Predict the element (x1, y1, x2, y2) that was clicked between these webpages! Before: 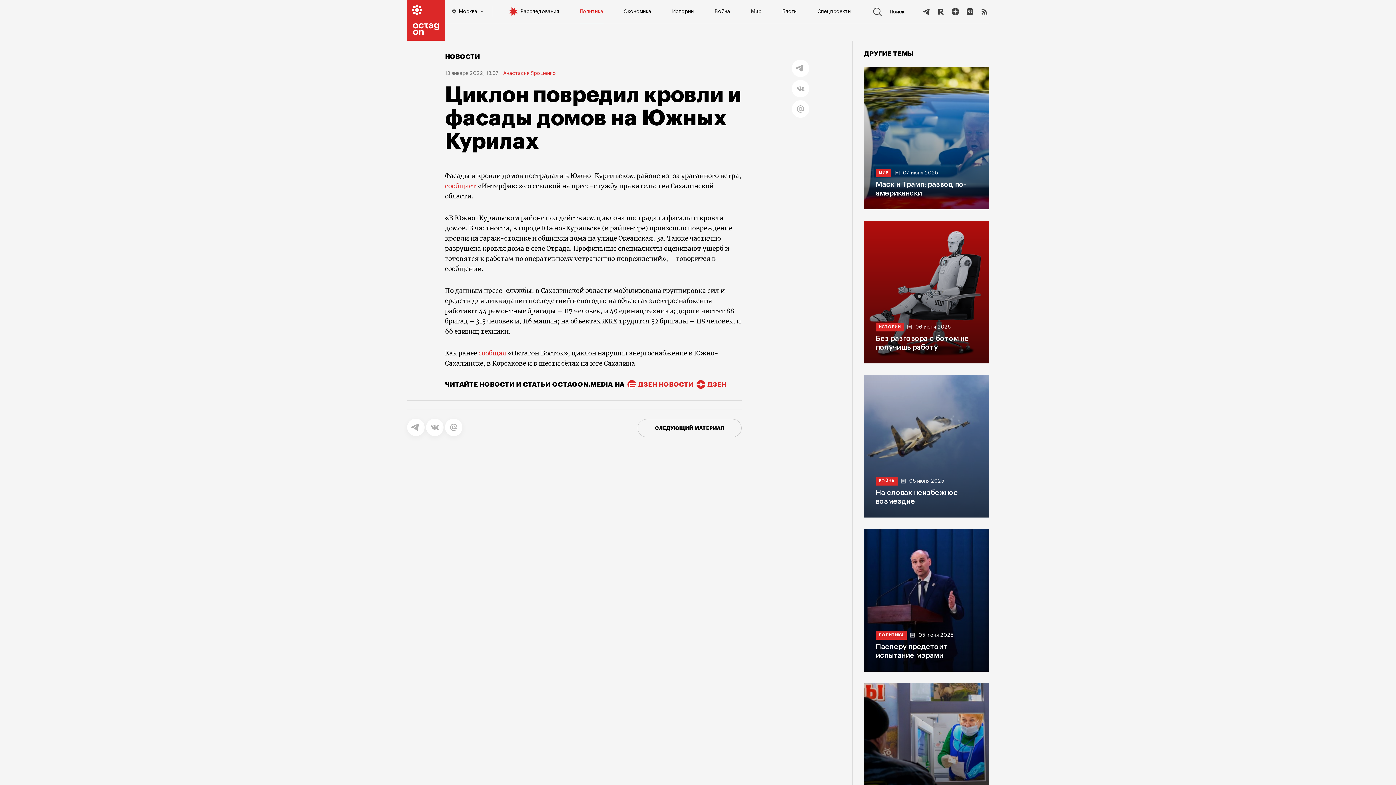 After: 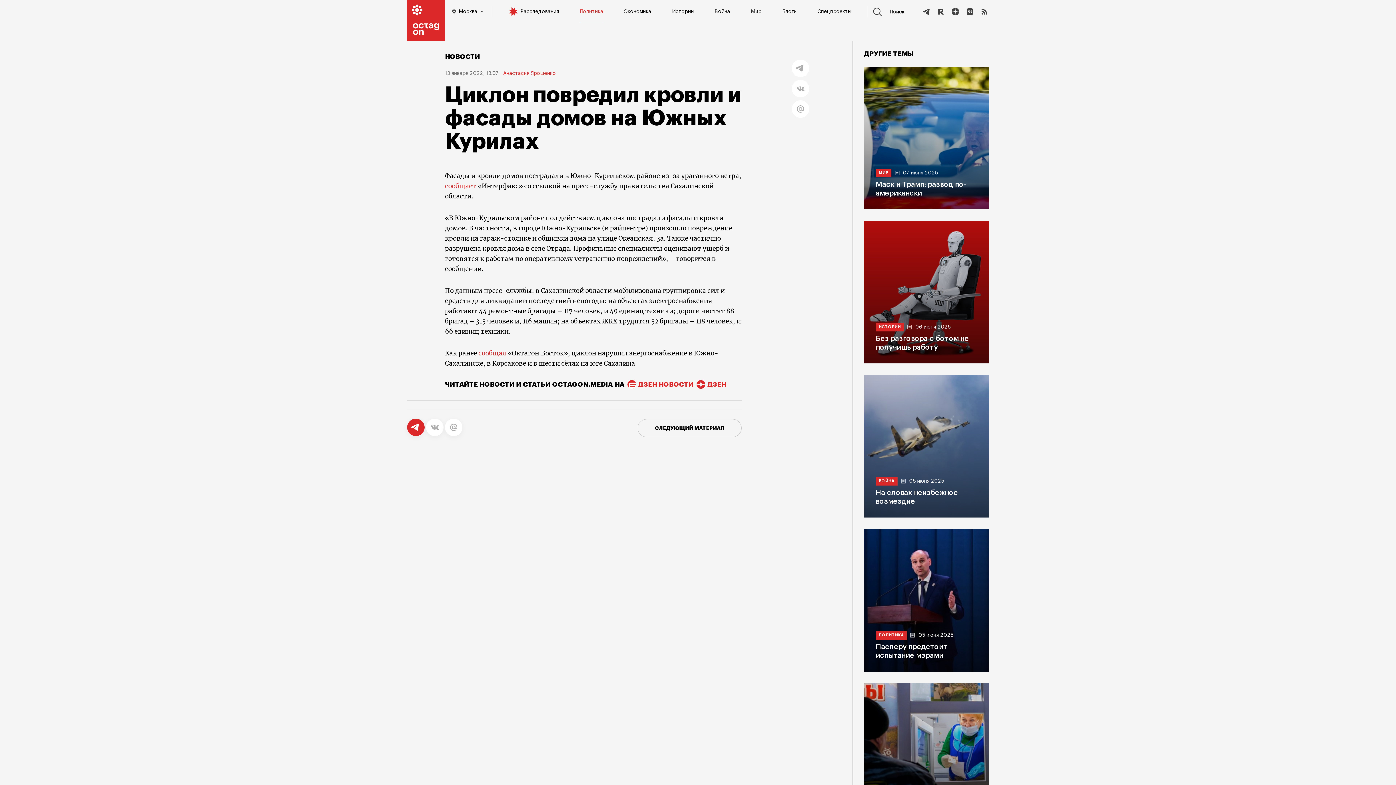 Action: bbox: (407, 431, 424, 437)